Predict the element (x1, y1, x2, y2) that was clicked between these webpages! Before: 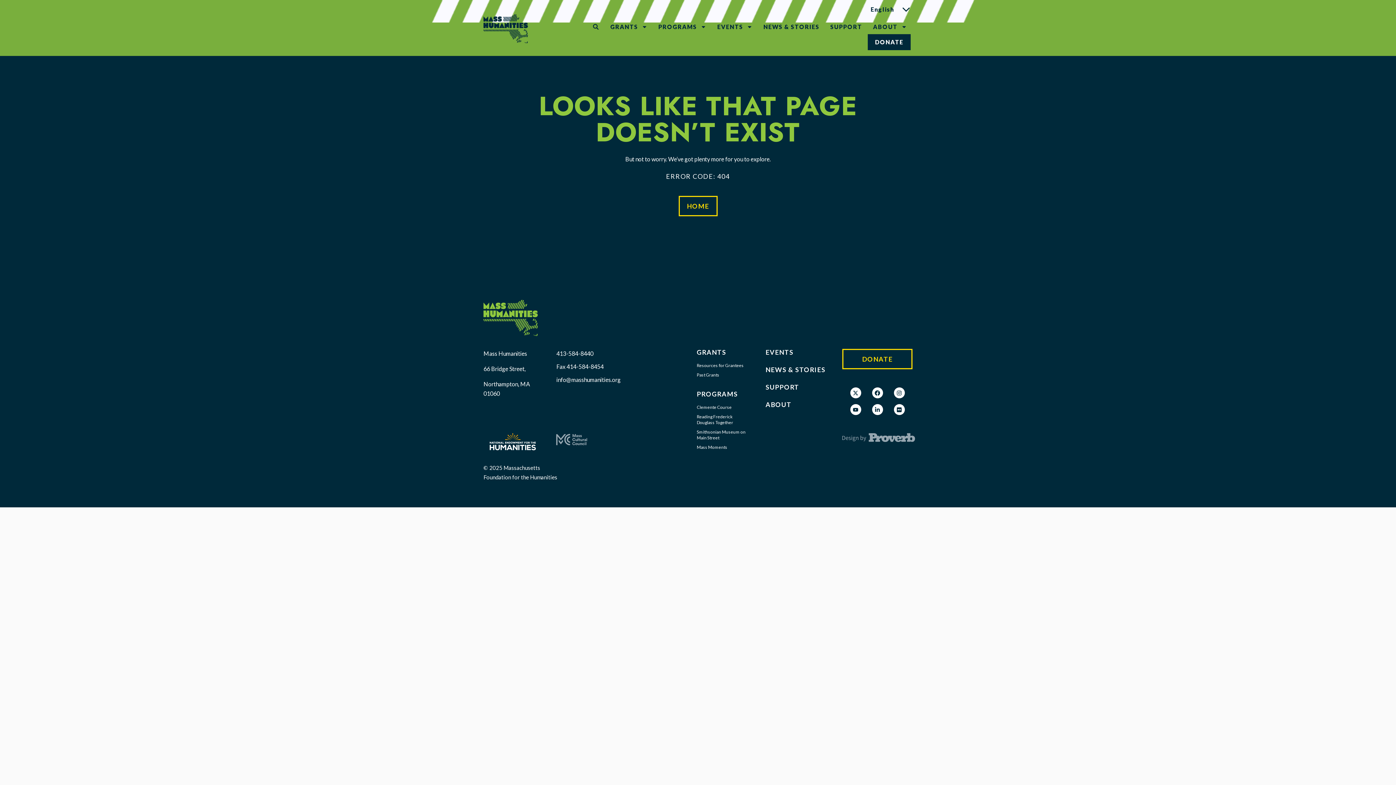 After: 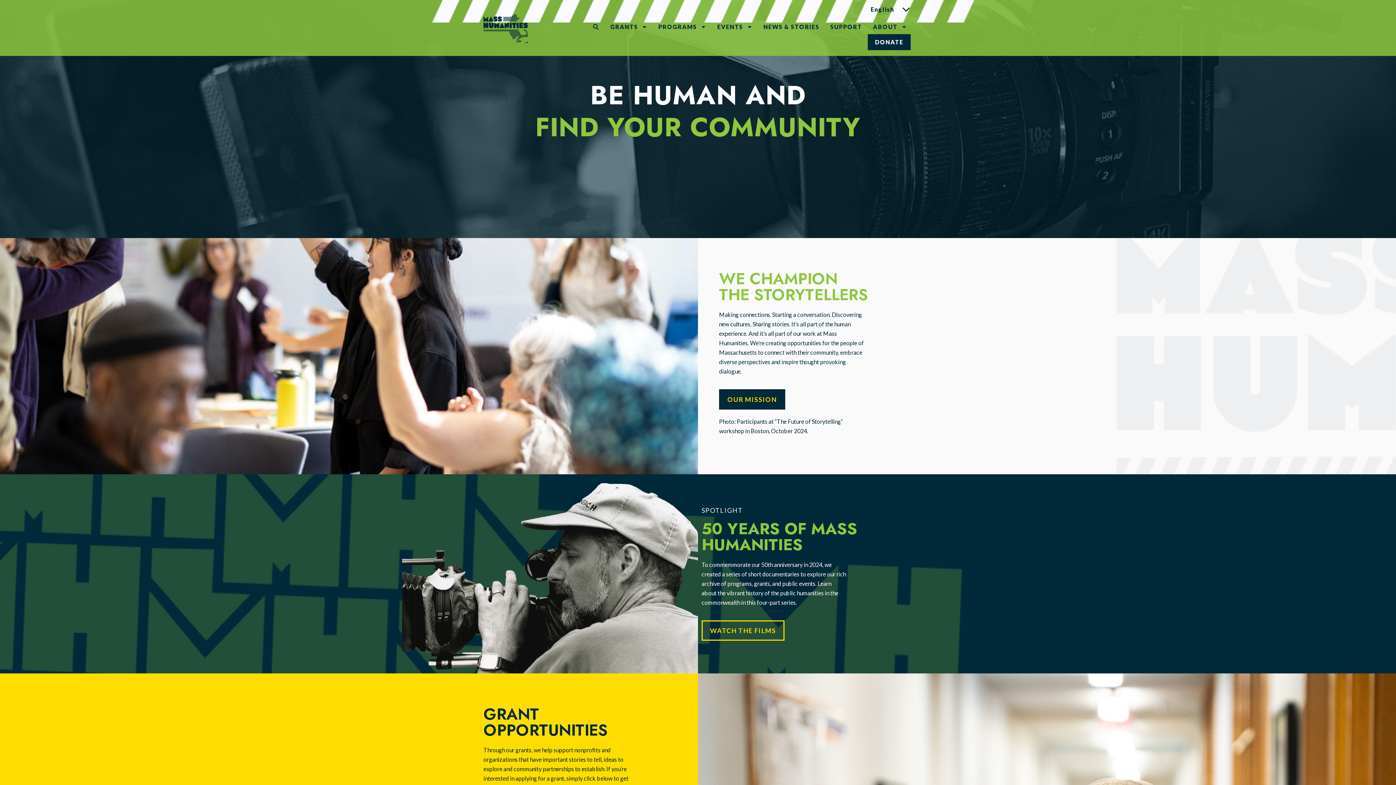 Action: bbox: (483, 300, 538, 336)